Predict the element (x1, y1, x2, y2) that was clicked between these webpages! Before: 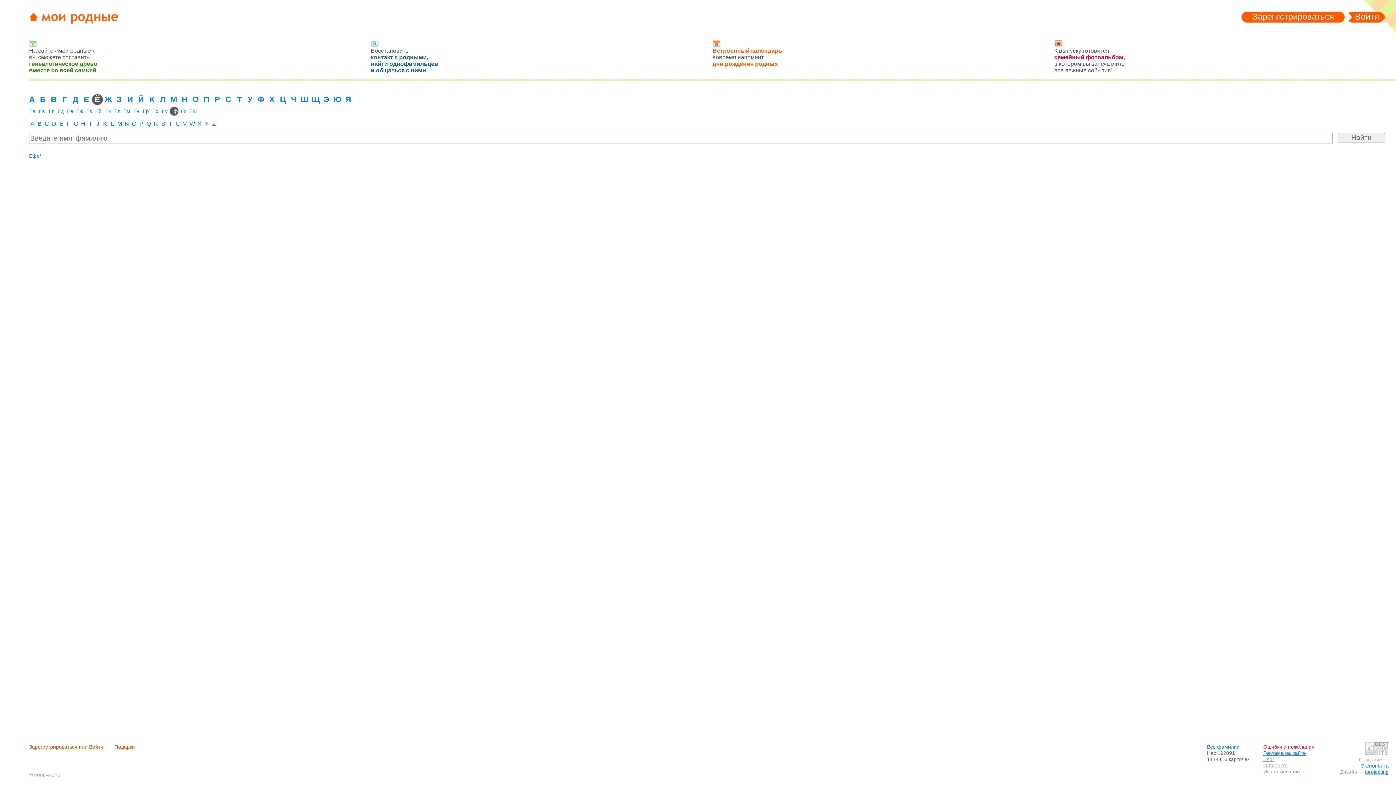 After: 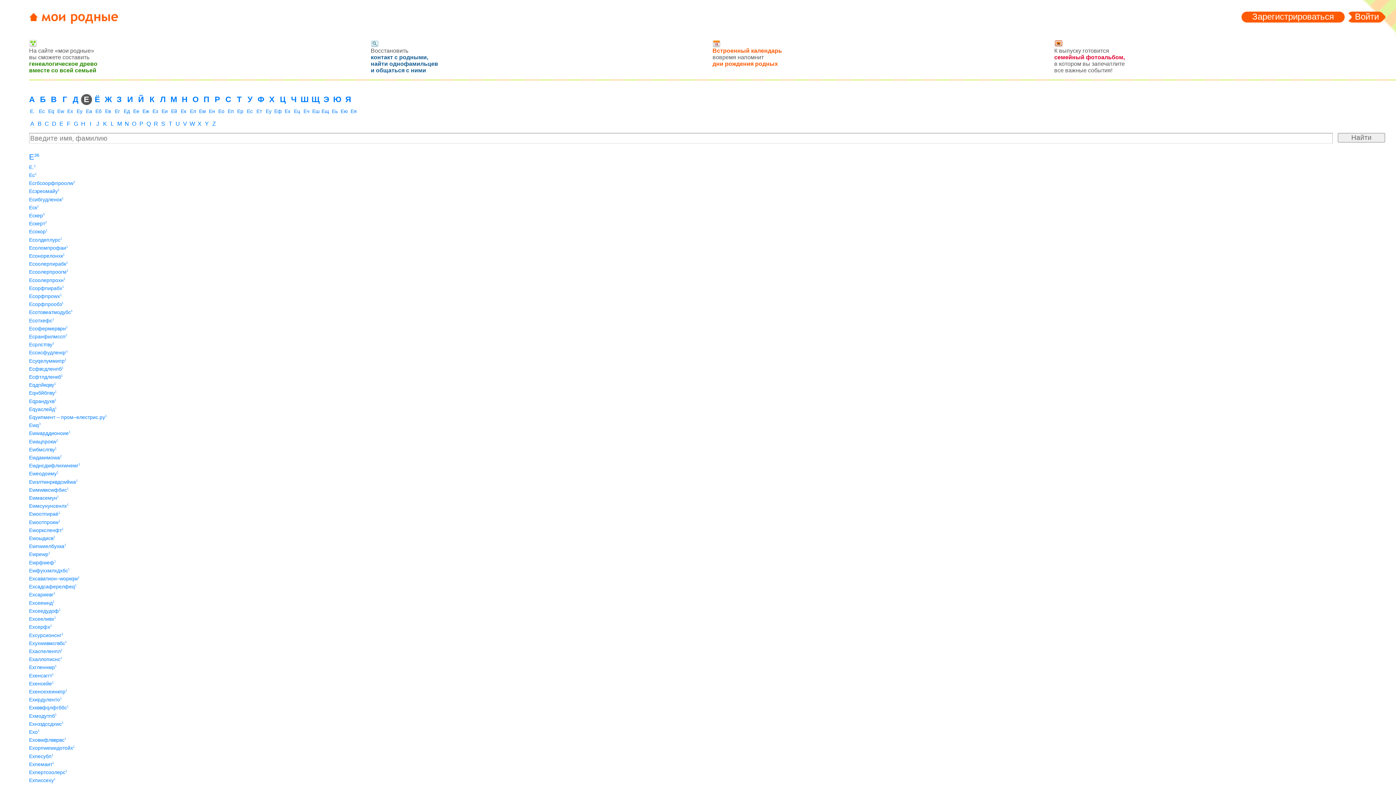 Action: bbox: (81, 94, 92, 105) label: Е